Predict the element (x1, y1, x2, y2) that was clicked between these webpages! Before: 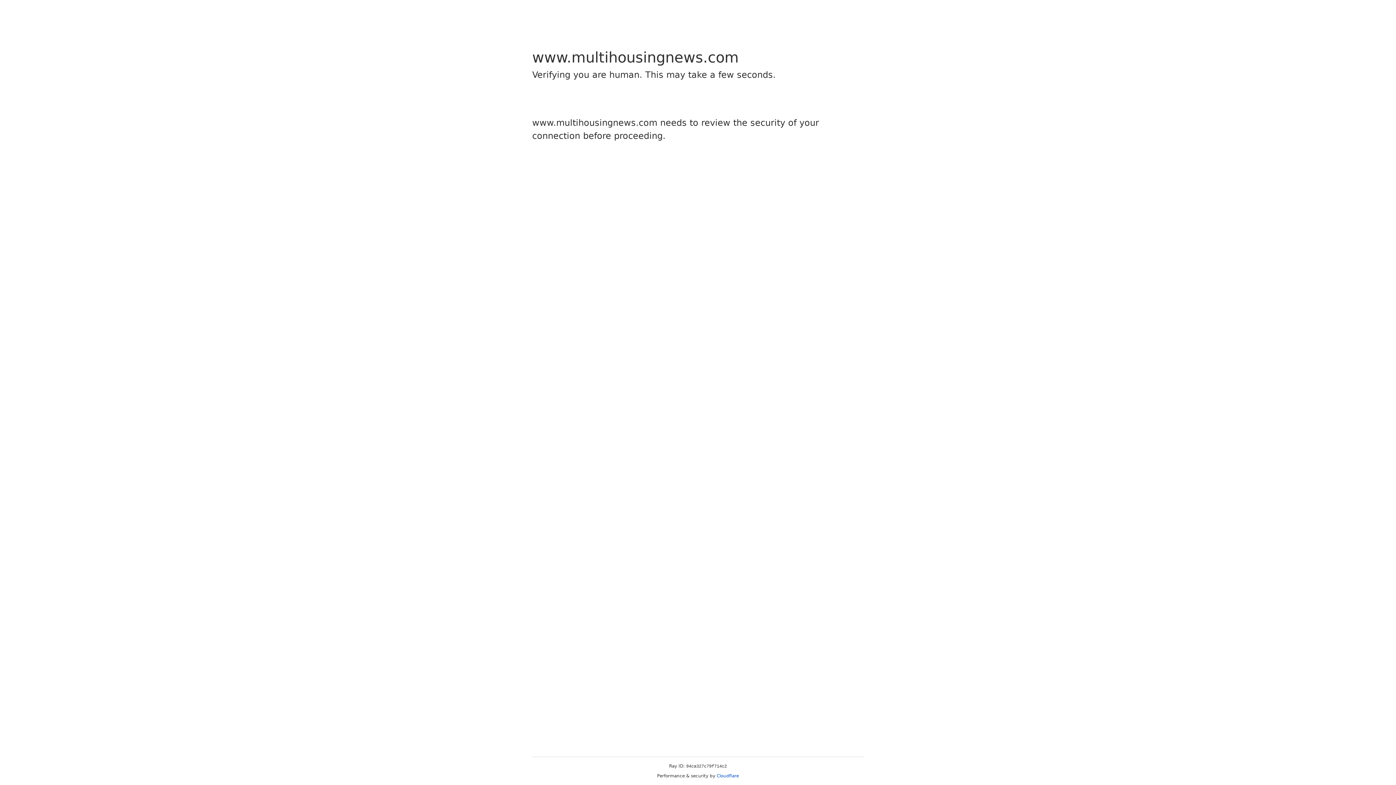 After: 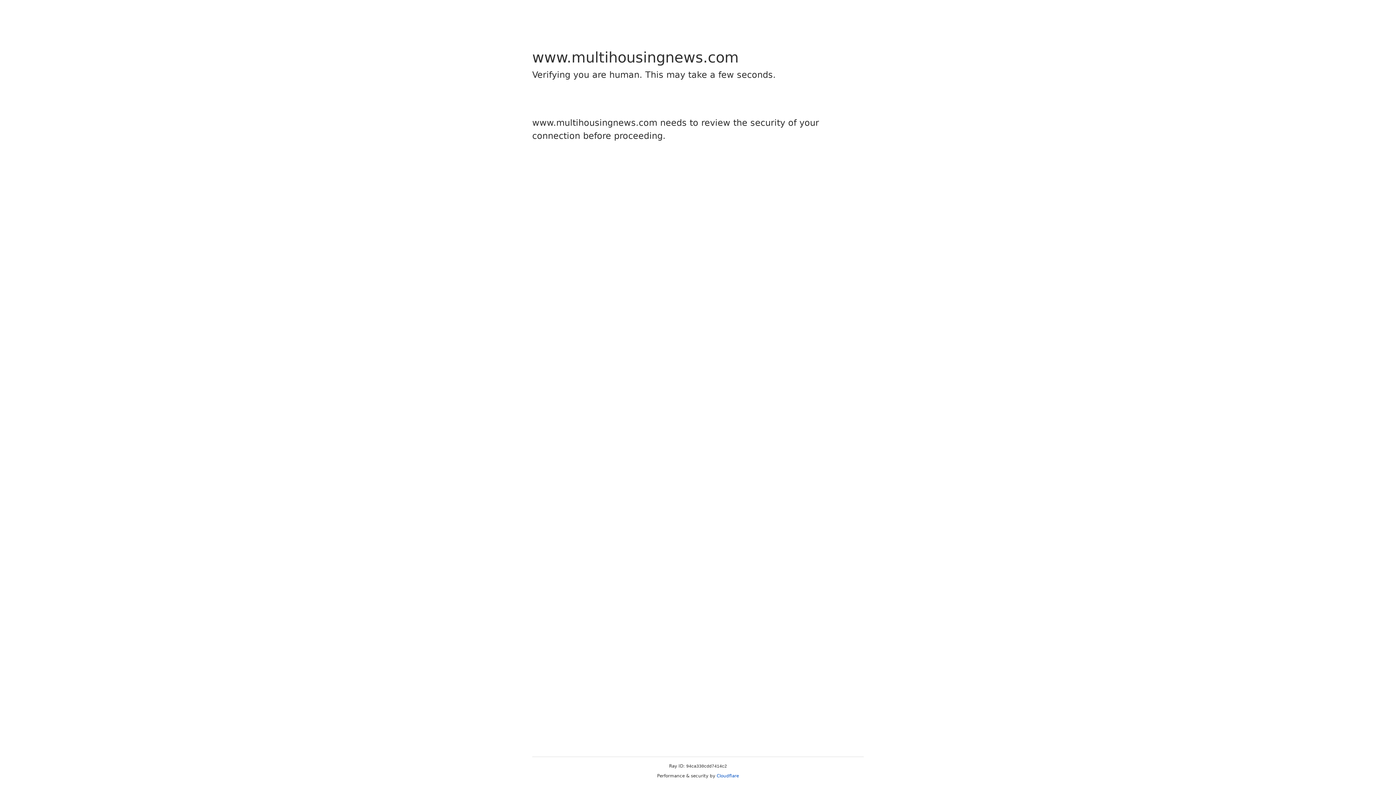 Action: bbox: (716, 773, 739, 778) label: Cloudflare